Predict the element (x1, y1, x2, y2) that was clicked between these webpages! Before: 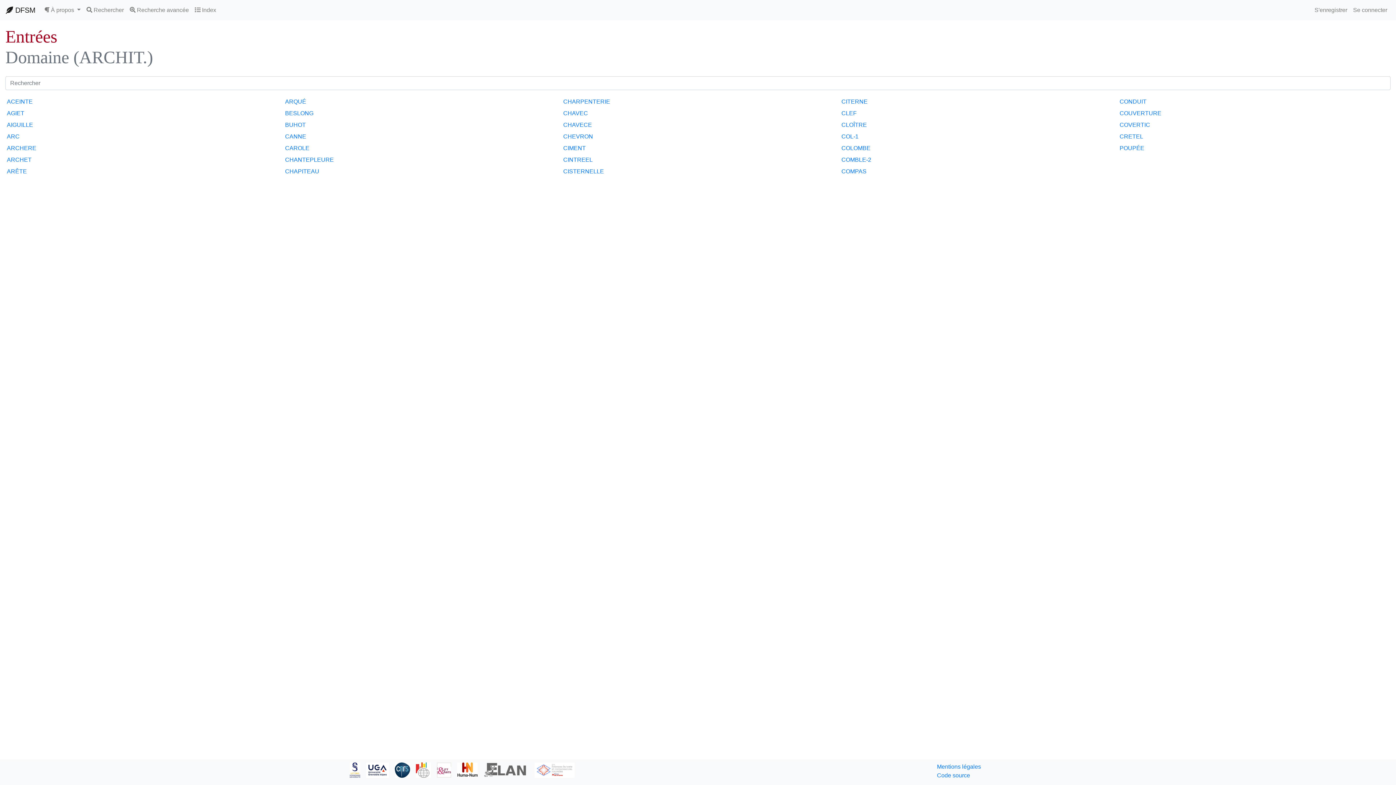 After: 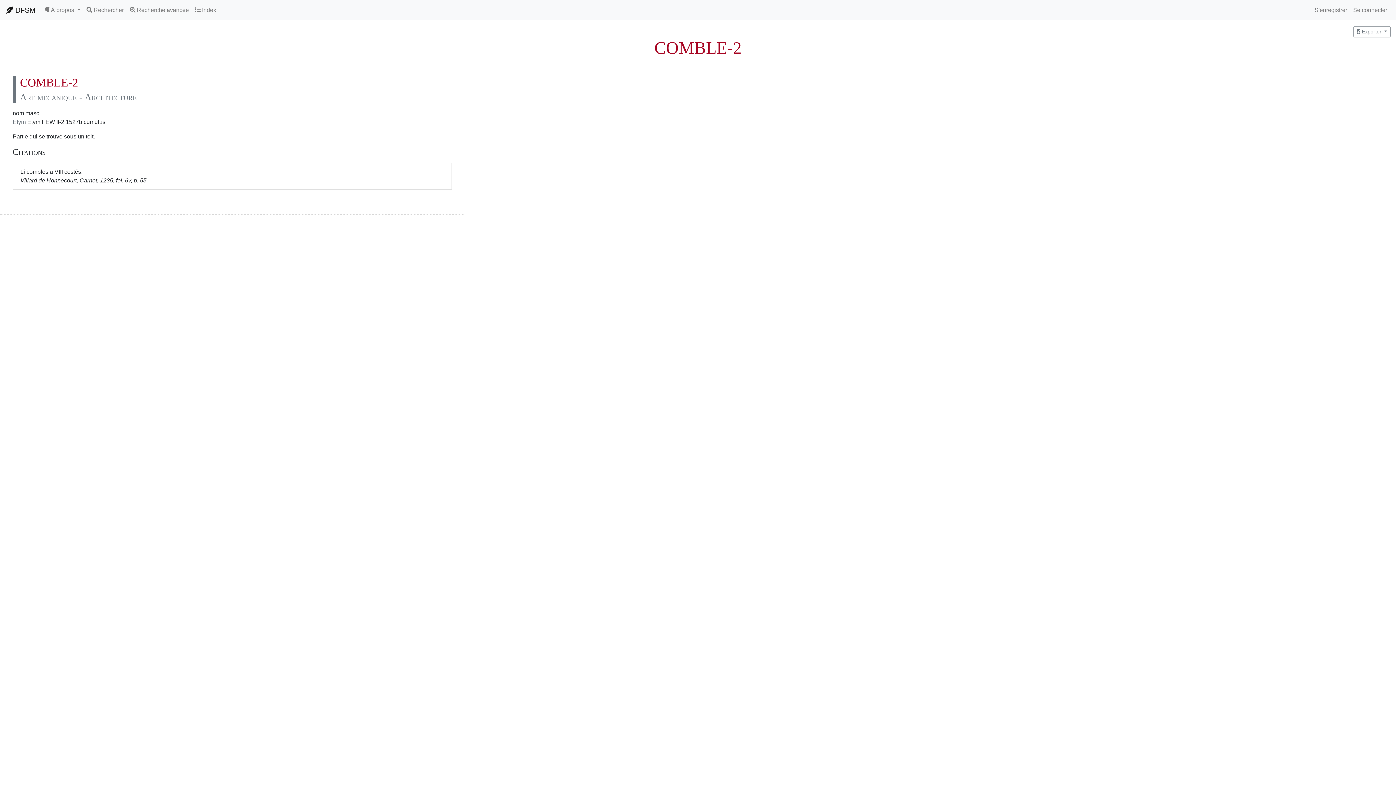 Action: bbox: (841, 156, 871, 162) label: COMBLE-2